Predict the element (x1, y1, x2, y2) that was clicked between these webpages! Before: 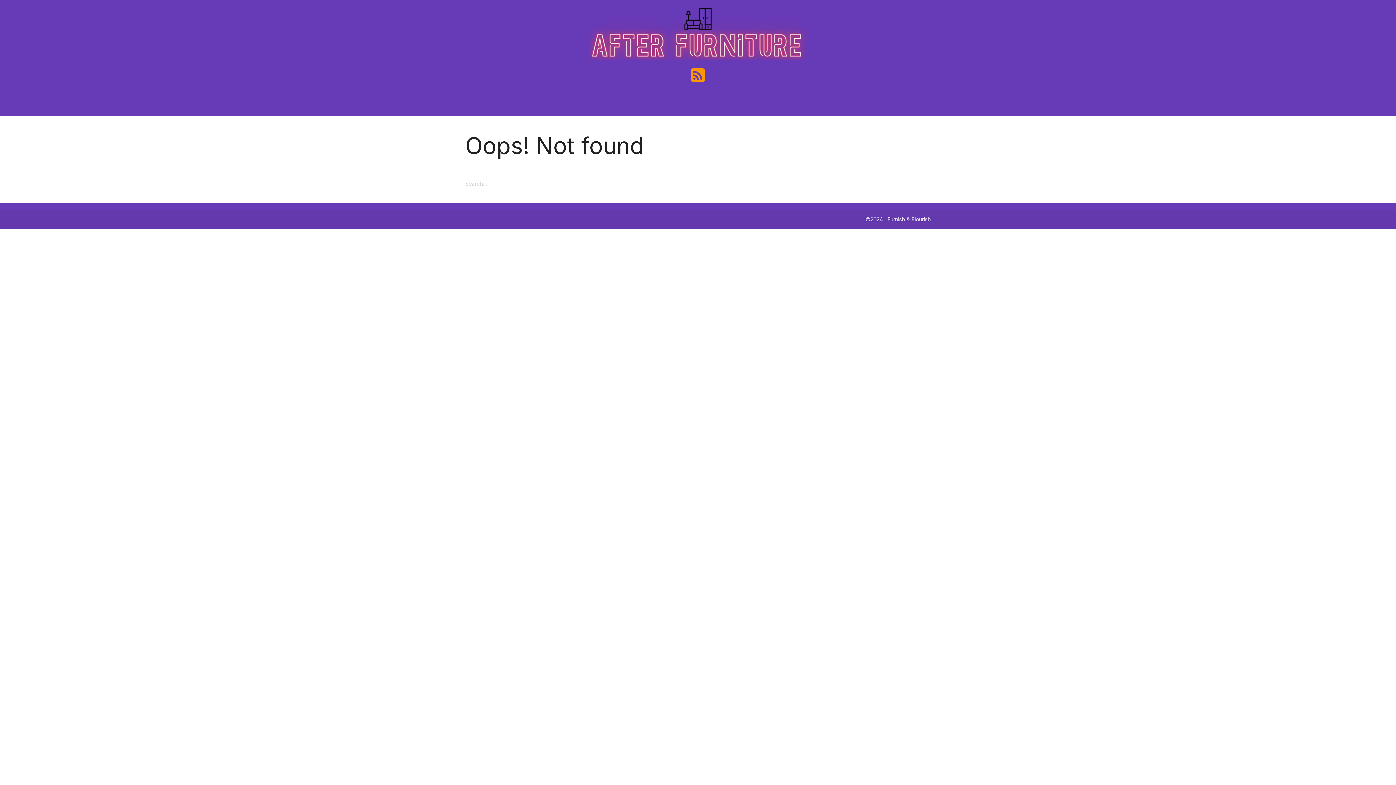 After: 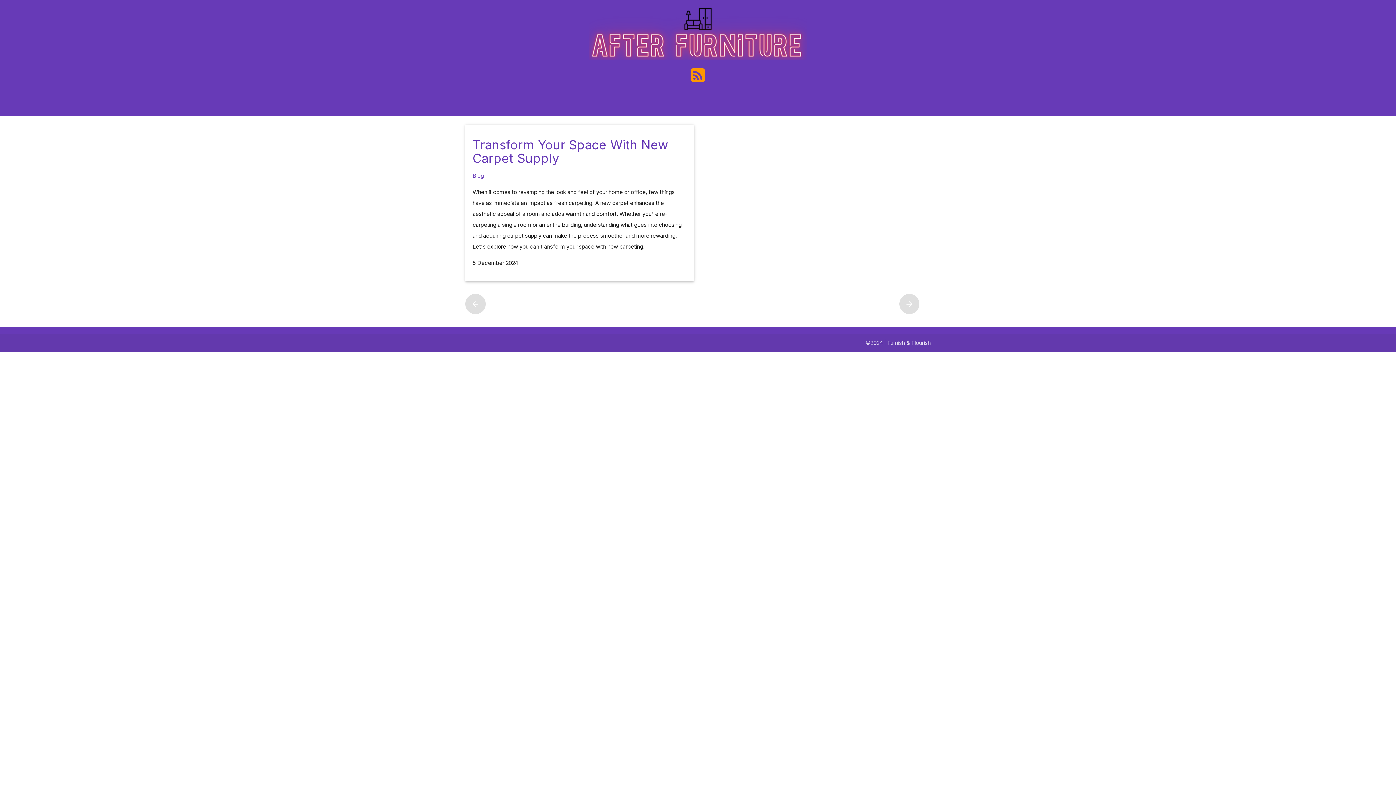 Action: bbox: (589, 54, 807, 61)